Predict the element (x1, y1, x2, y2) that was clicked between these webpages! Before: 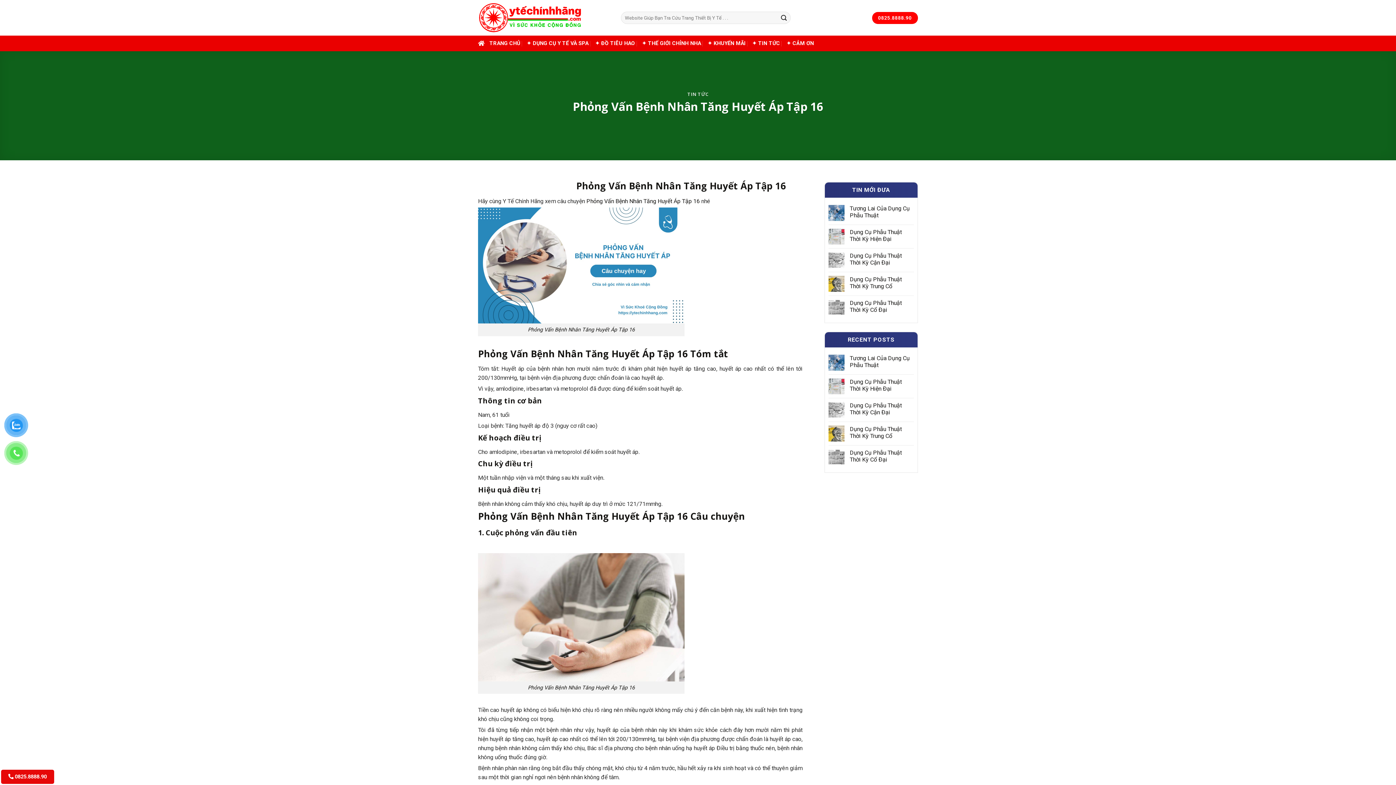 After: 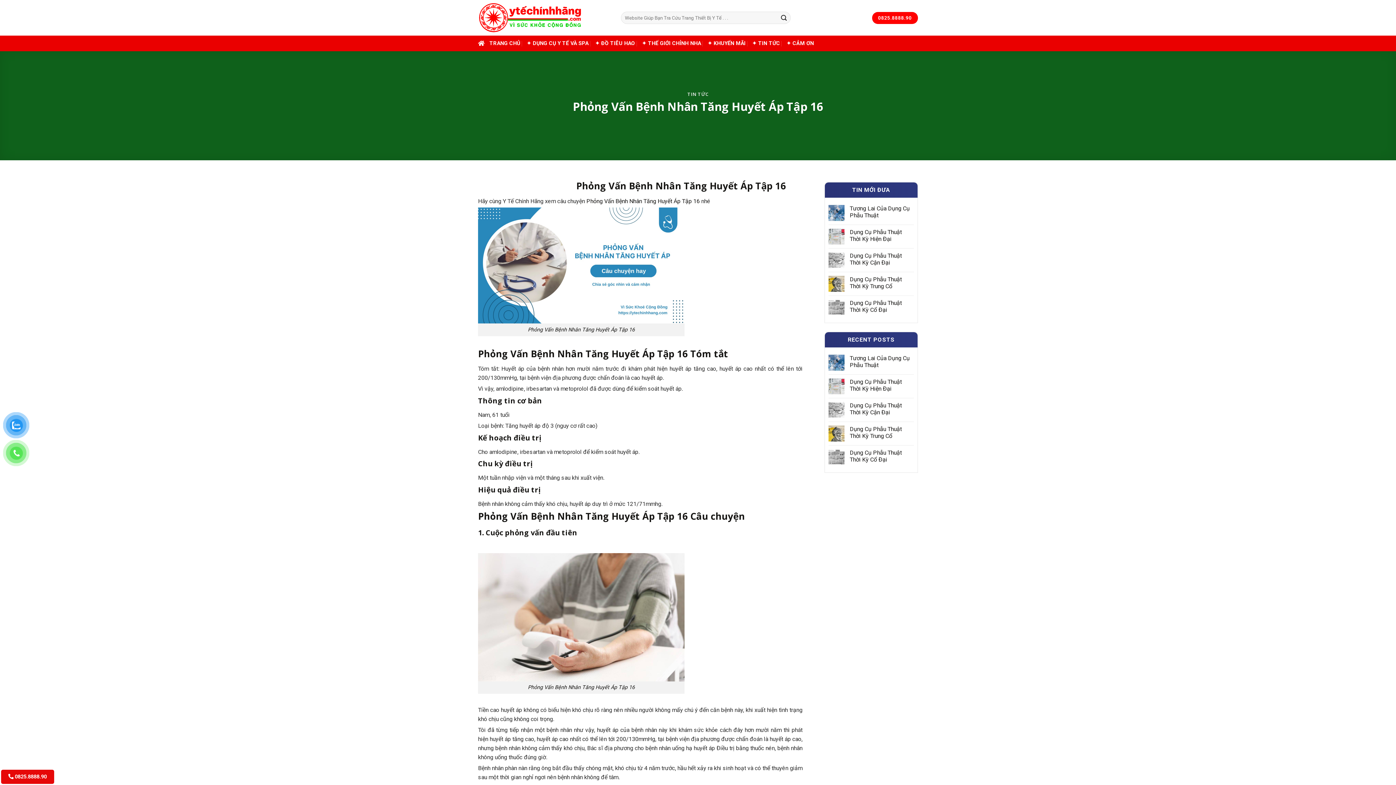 Action: label: Phỏng Vấn Bệnh Nhân Tăng Huyết Áp Tập 16 bbox: (528, 684, 634, 691)